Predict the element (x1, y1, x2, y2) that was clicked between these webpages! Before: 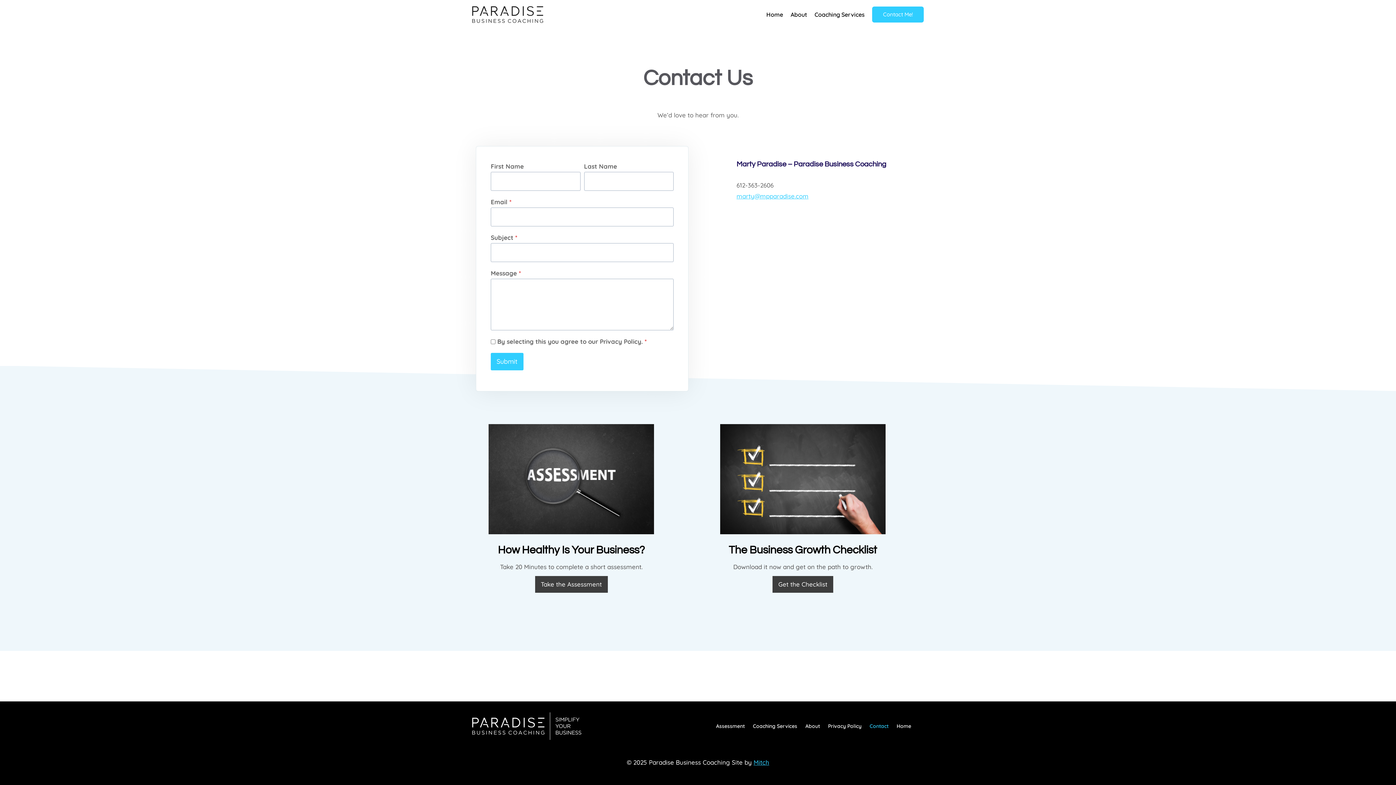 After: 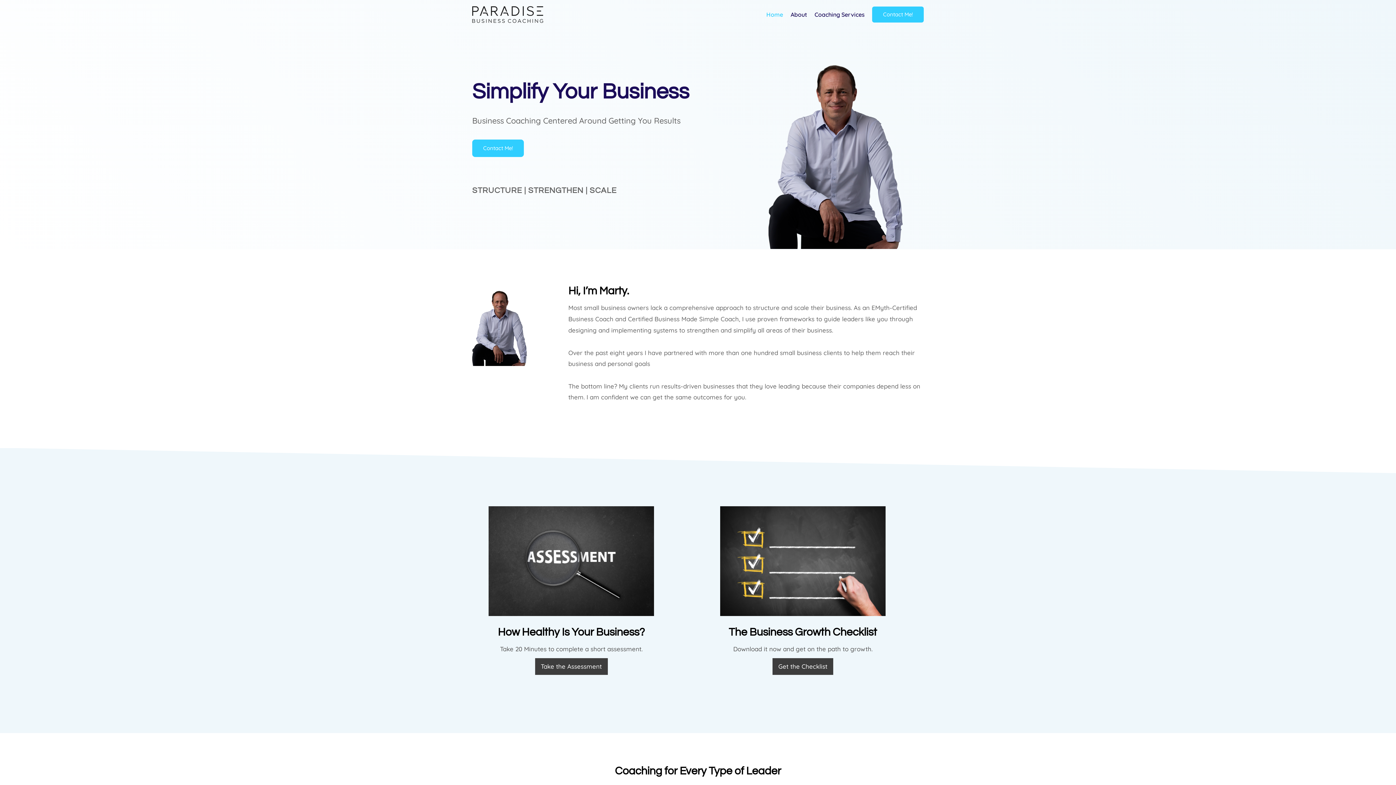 Action: label: Home bbox: (892, 720, 915, 732)